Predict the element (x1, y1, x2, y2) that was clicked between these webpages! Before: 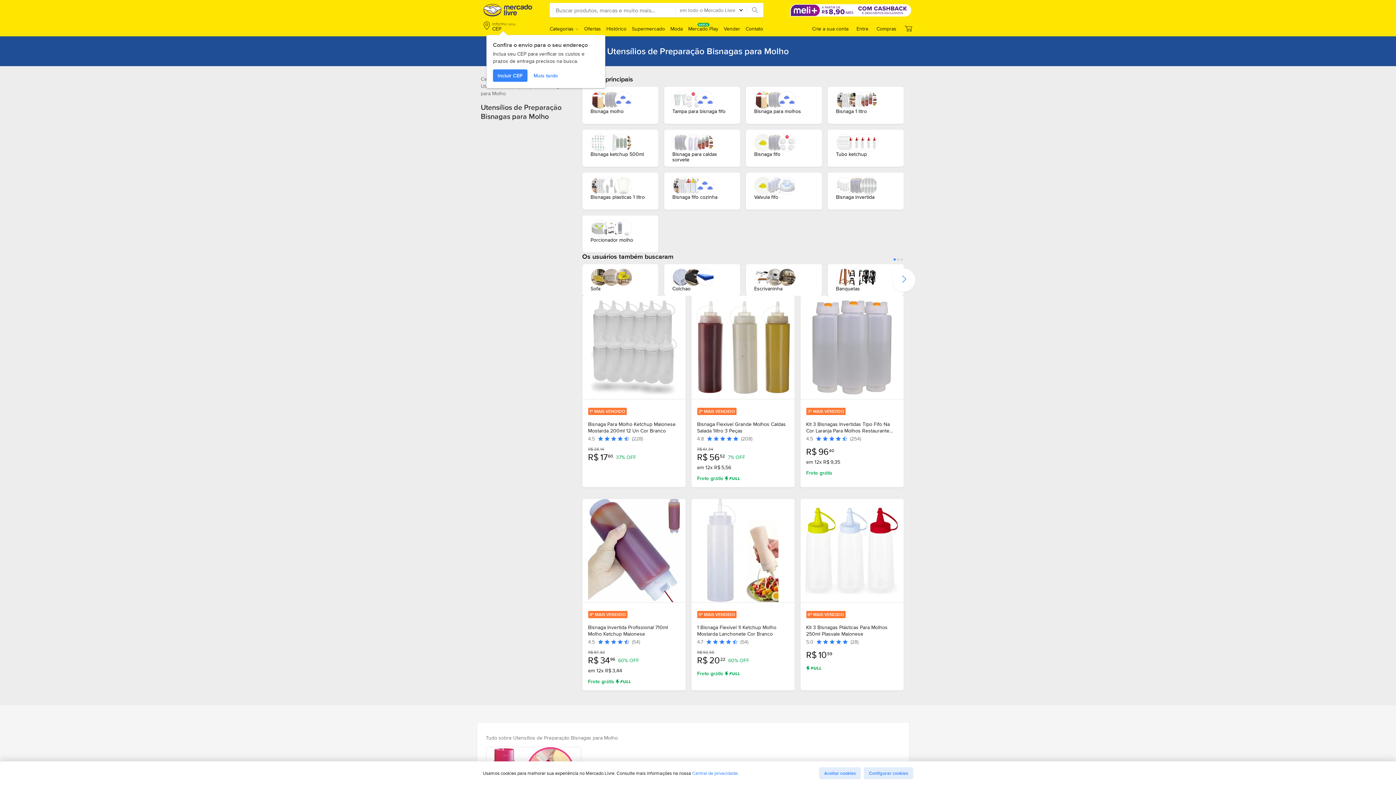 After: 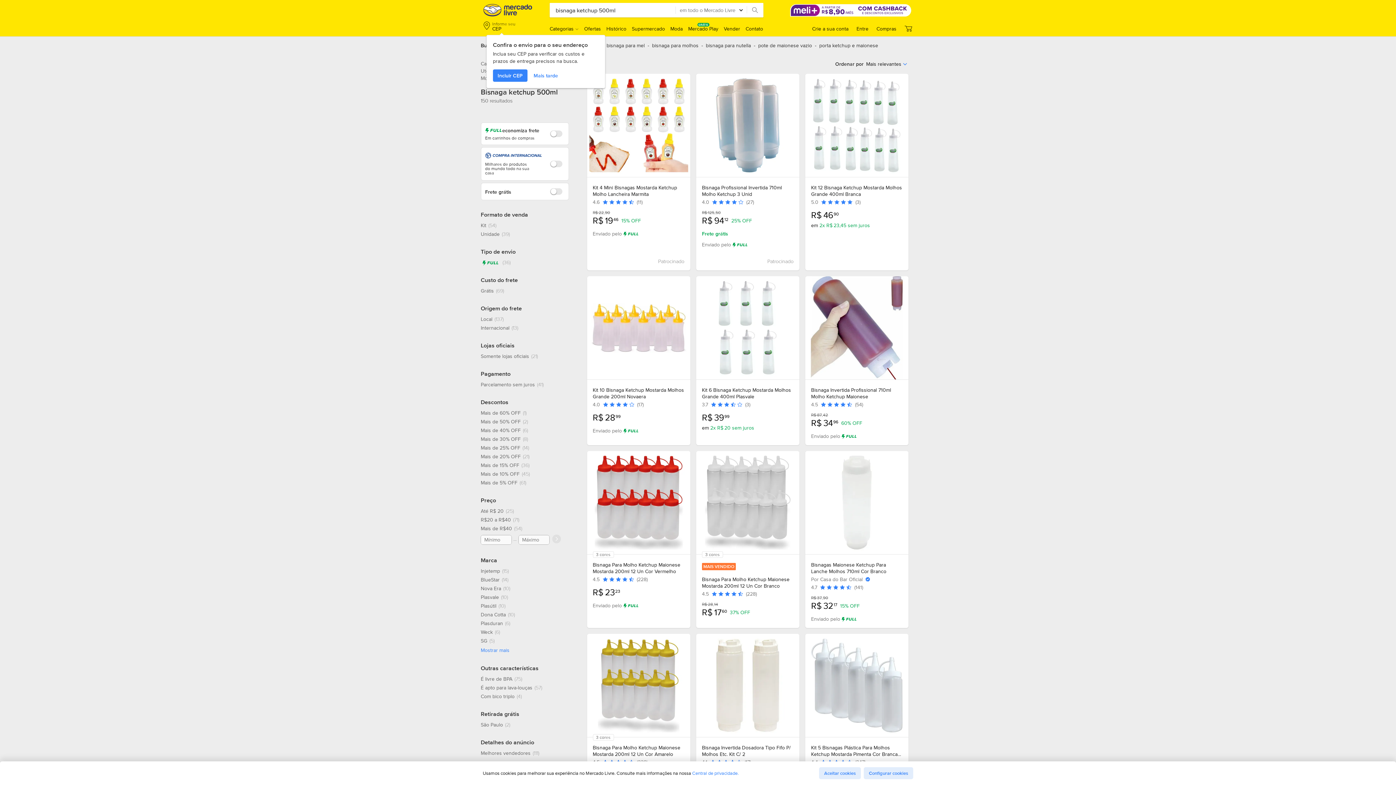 Action: label: Bisnaga ketchup 500ml bbox: (590, 151, 650, 157)